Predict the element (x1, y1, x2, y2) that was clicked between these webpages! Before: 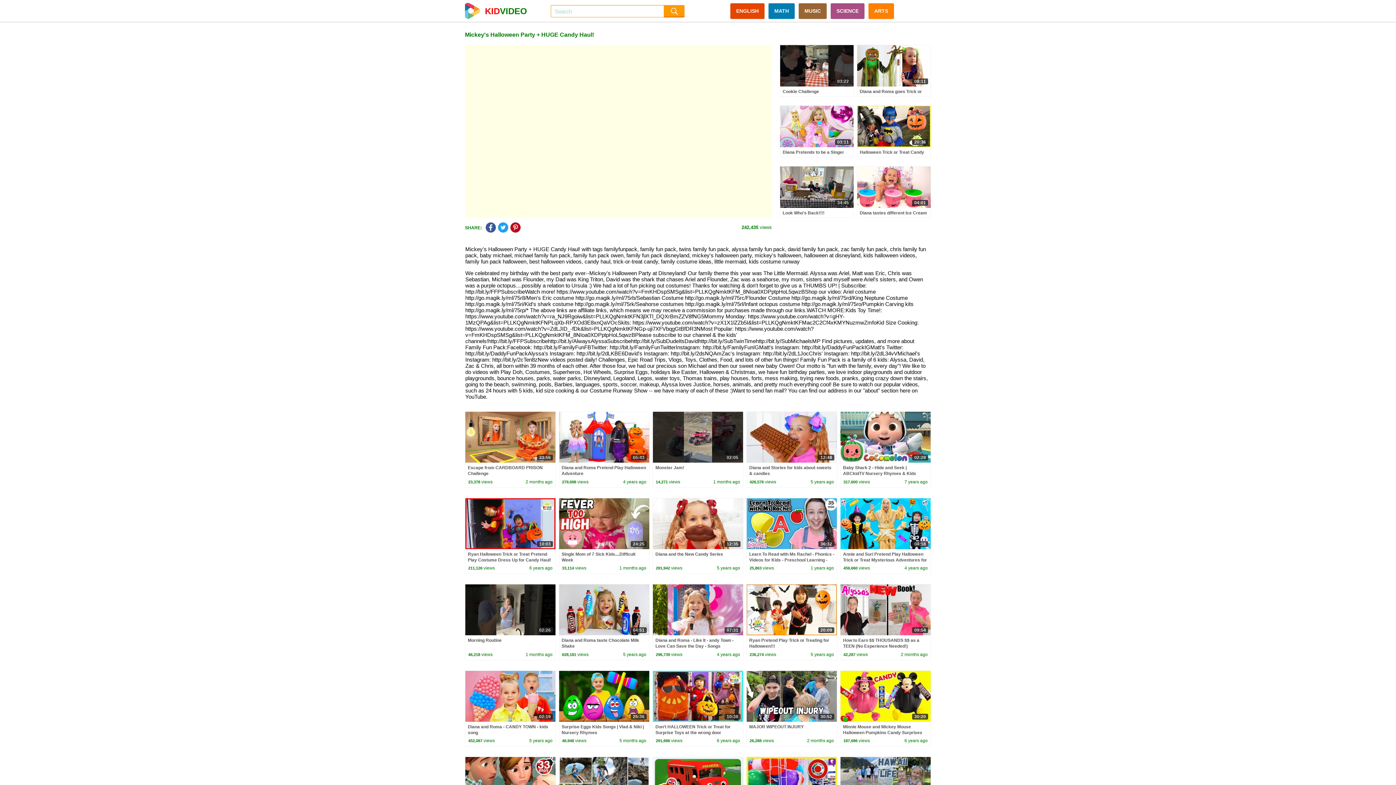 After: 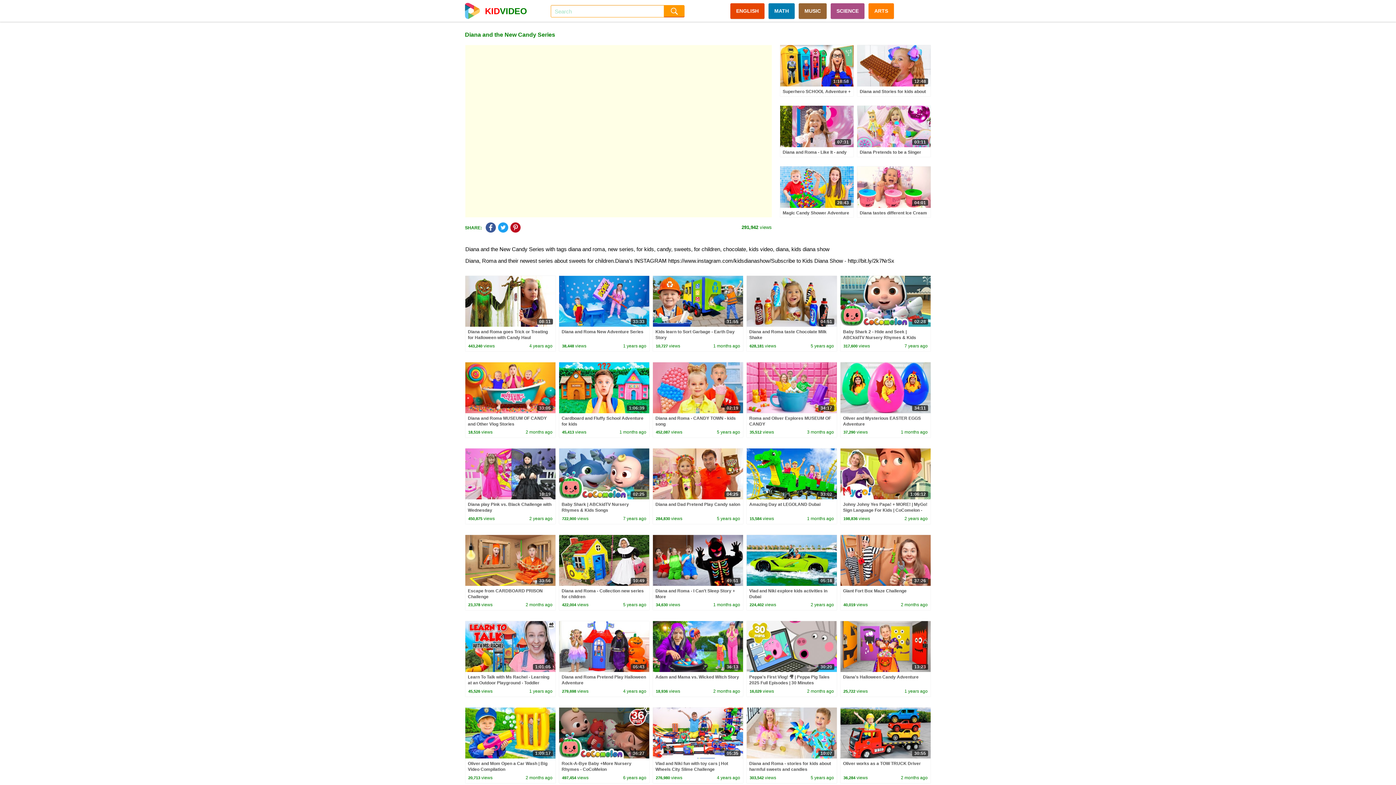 Action: label: Diana and the New Candy Series bbox: (655, 551, 723, 556)